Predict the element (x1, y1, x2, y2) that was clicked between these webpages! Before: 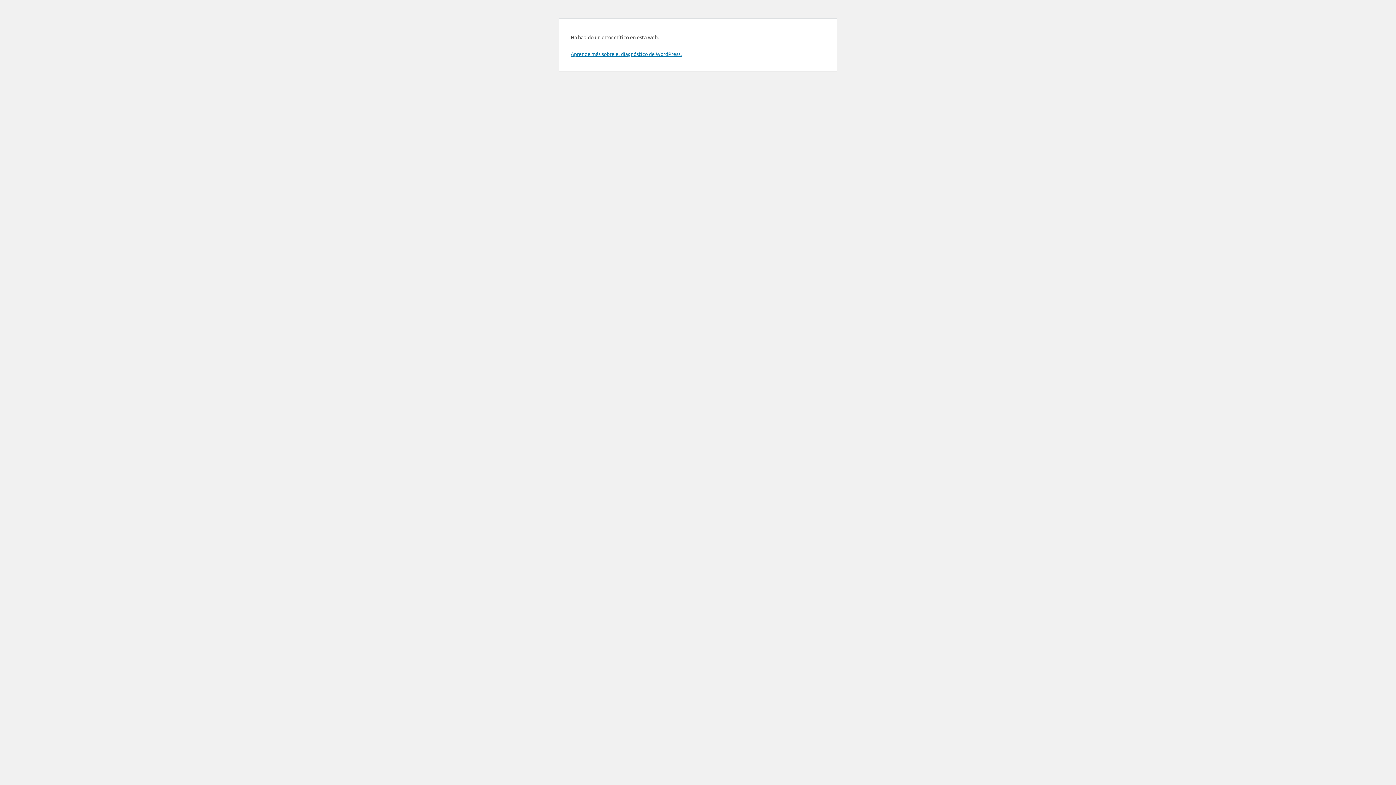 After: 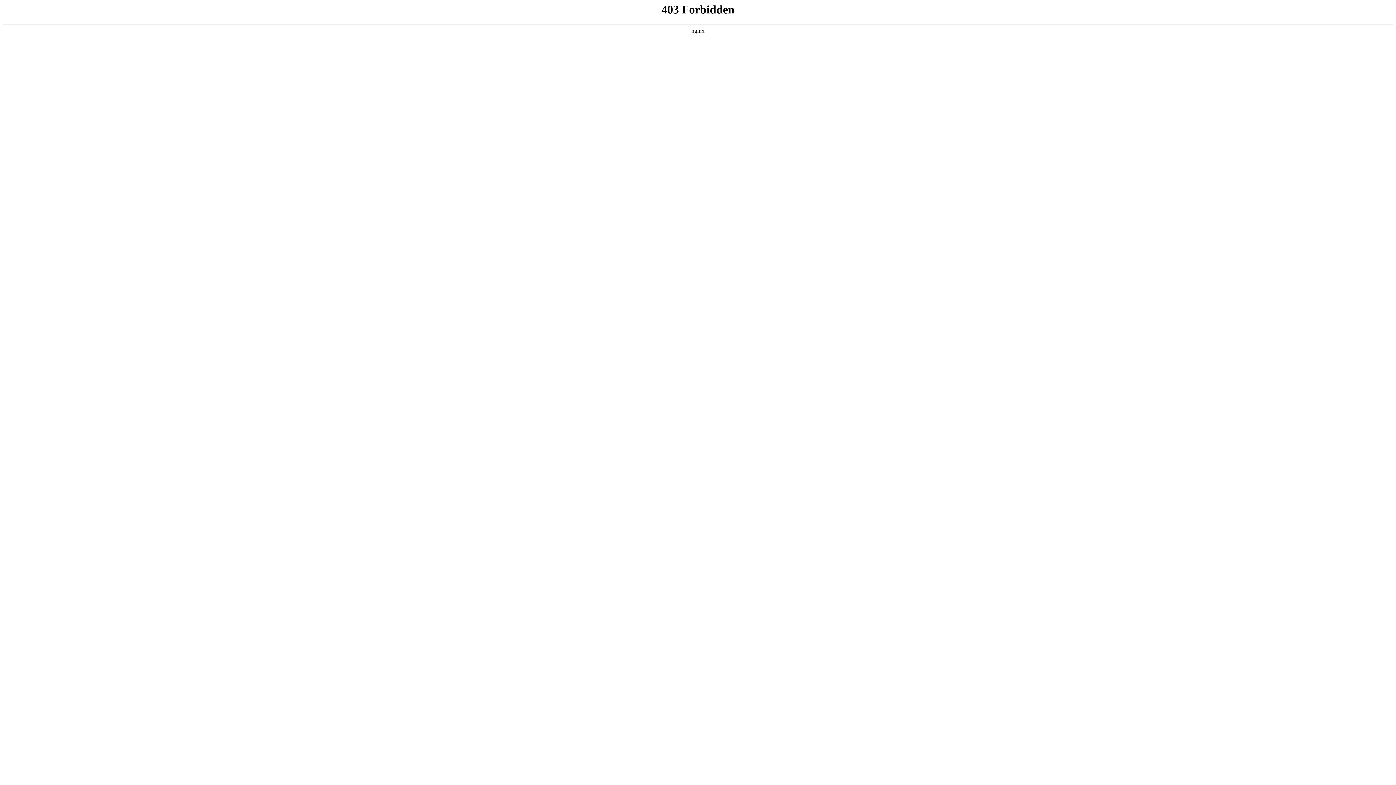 Action: label: Aprende más sobre el diagnóstico de WordPress. bbox: (570, 50, 681, 57)